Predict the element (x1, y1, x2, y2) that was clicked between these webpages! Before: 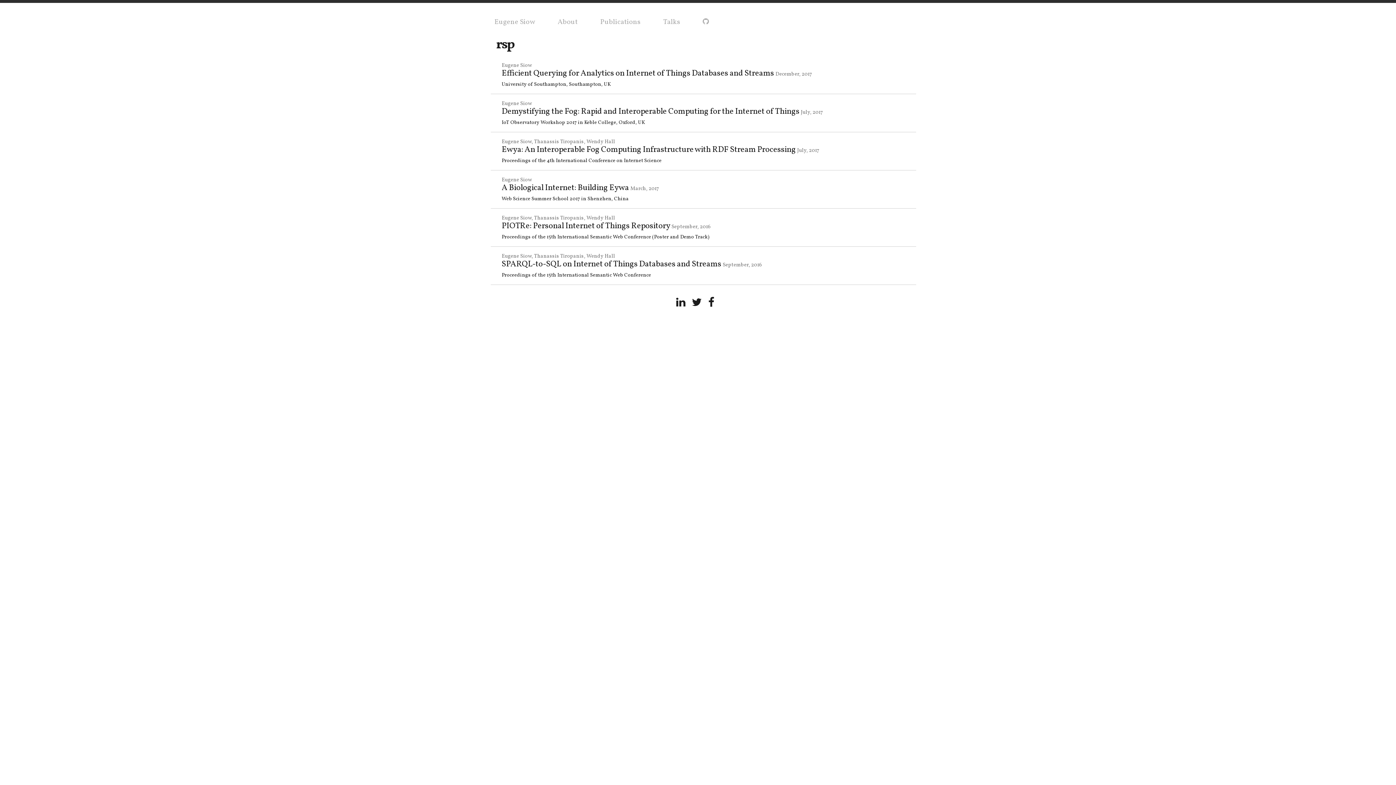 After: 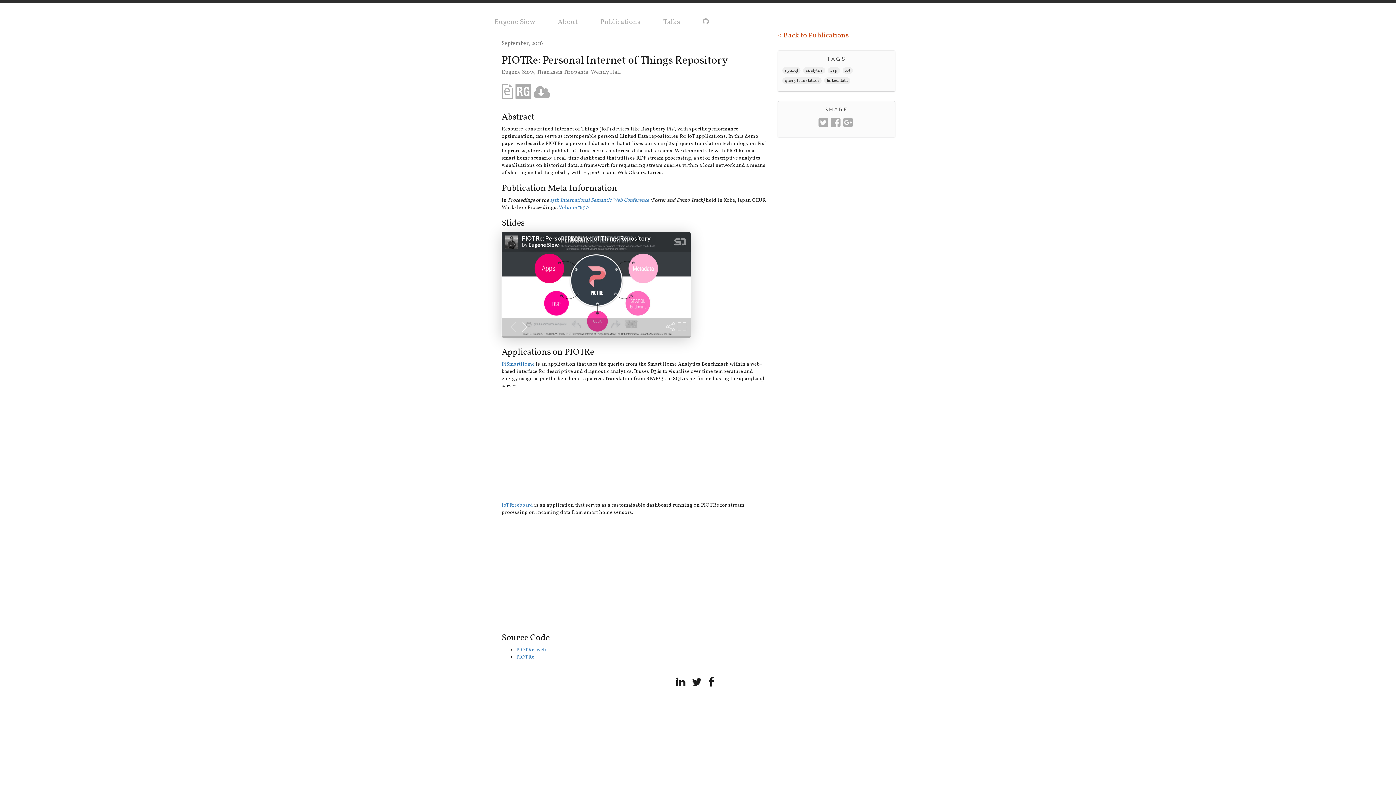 Action: label: Eugene Siow, Thanassis Tiropanis, Wendy Hall
PIOTRe: Personal Internet of Things Repository September, 2016
Proceedings of the 15th International Semantic Web Conference (Poster and Demo Track) bbox: (490, 208, 916, 246)